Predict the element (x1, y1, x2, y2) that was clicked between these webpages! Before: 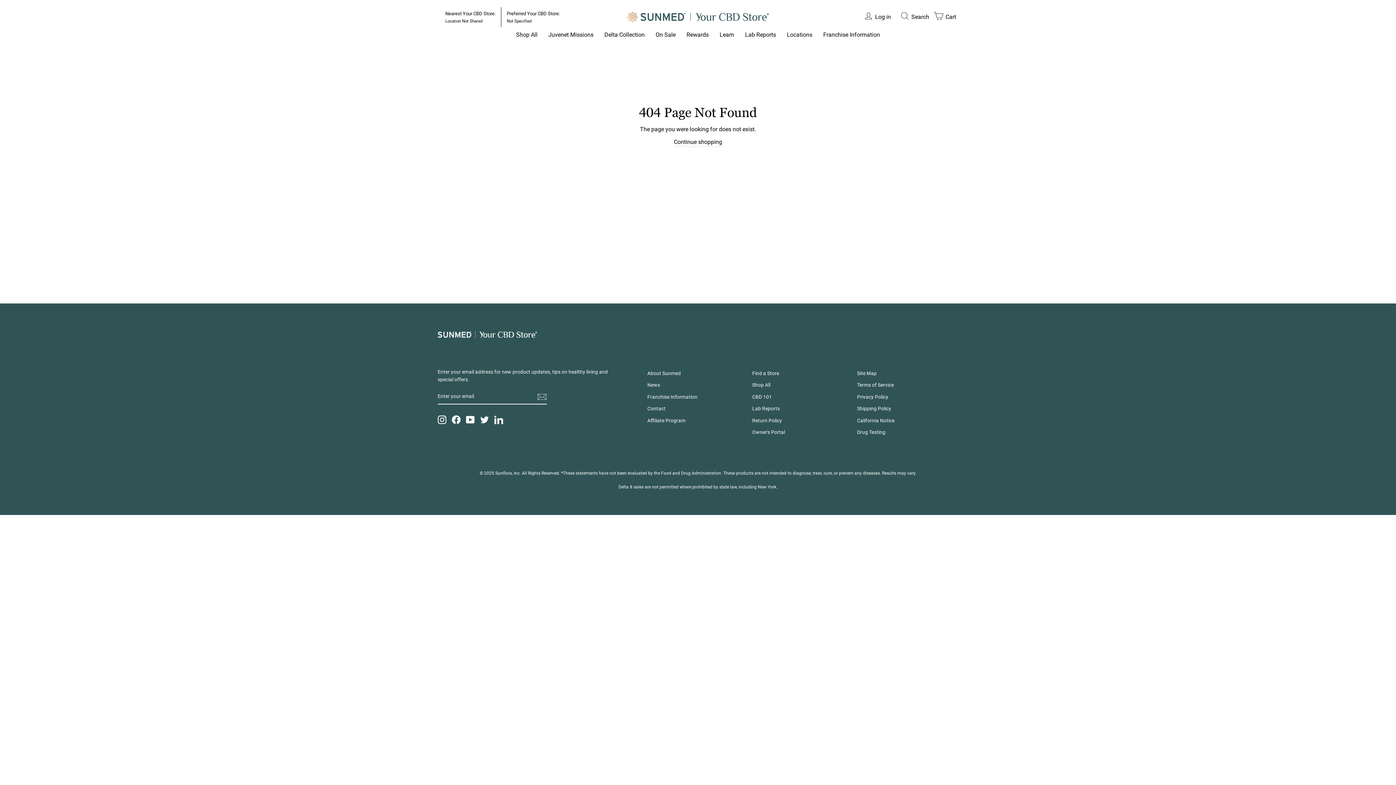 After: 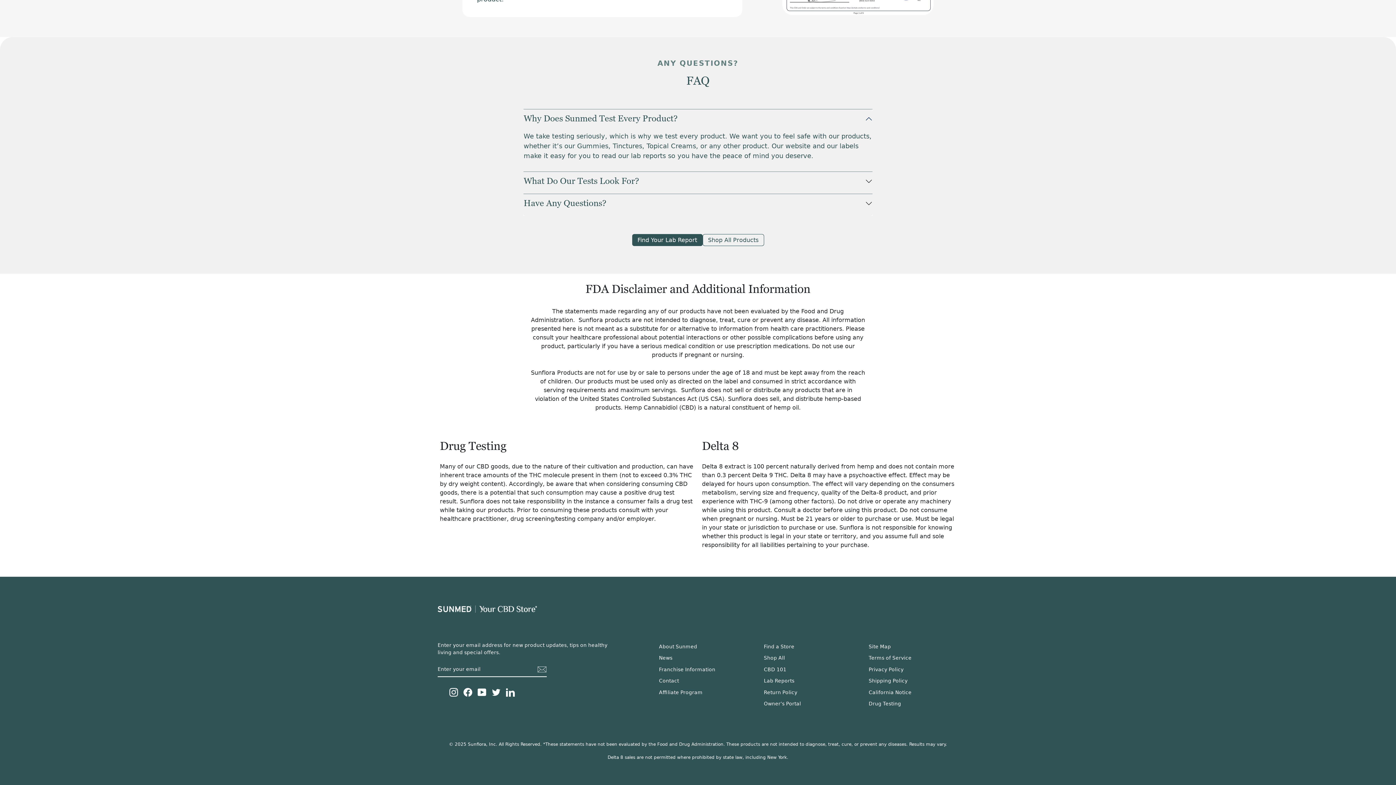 Action: label: Drug Testing bbox: (857, 427, 885, 437)